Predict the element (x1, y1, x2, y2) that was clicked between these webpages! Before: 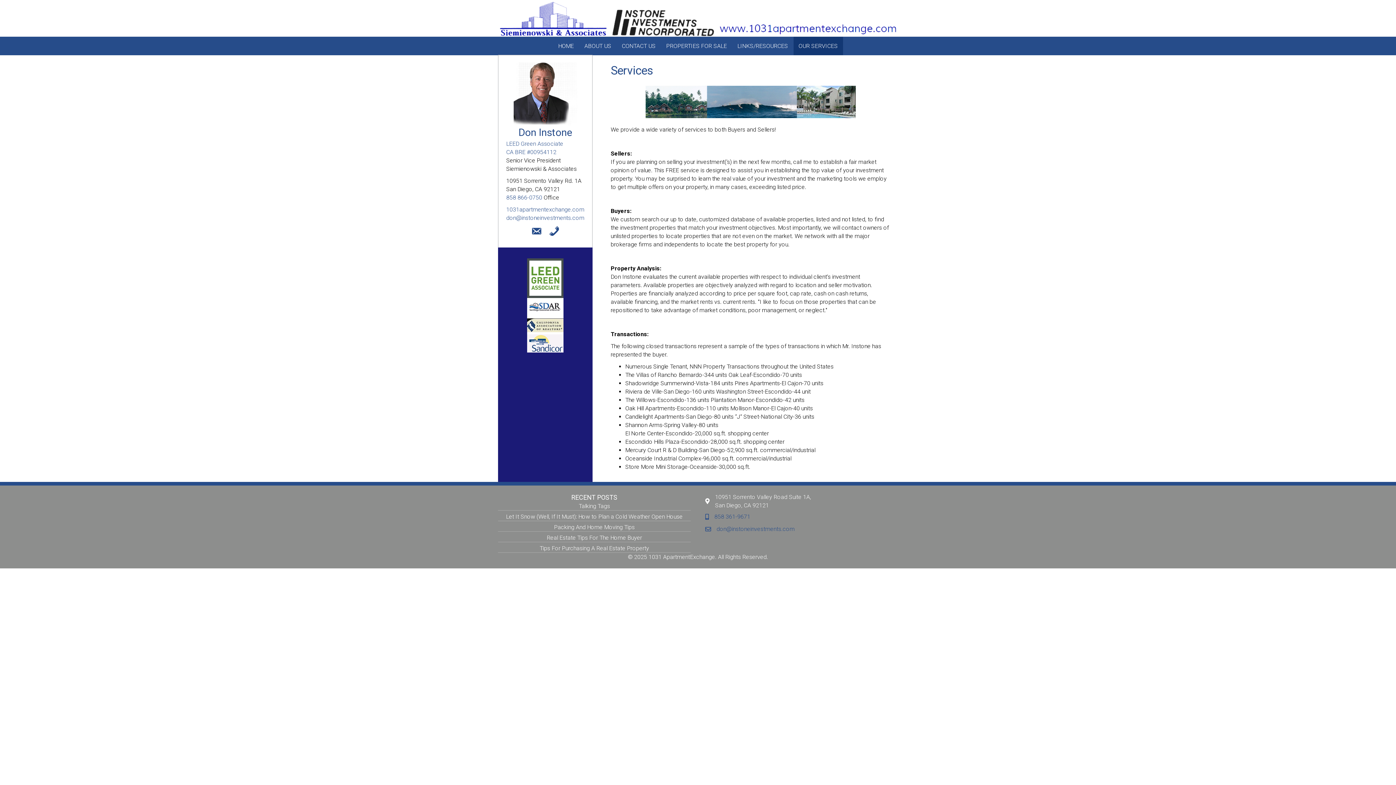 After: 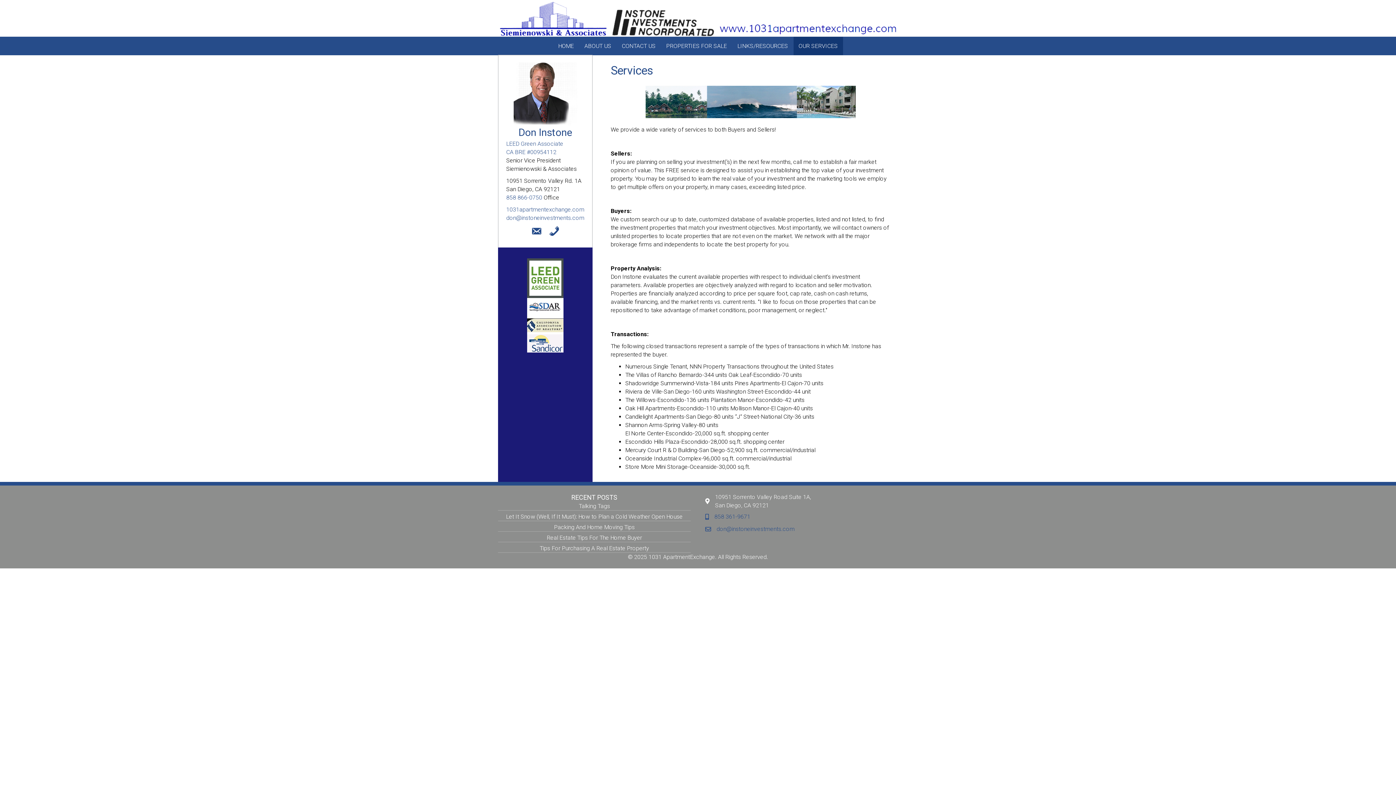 Action: bbox: (793, 36, 843, 55) label: OUR SERVICES